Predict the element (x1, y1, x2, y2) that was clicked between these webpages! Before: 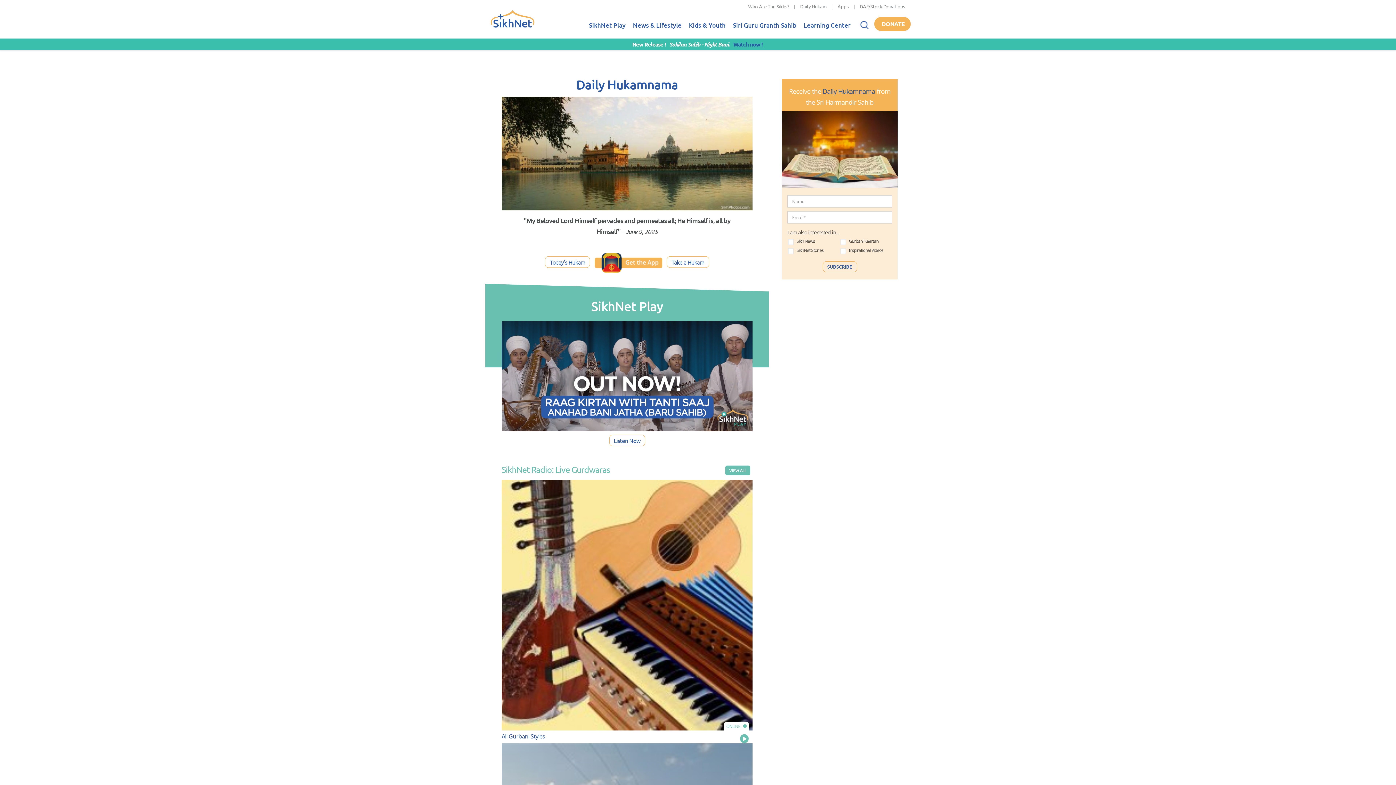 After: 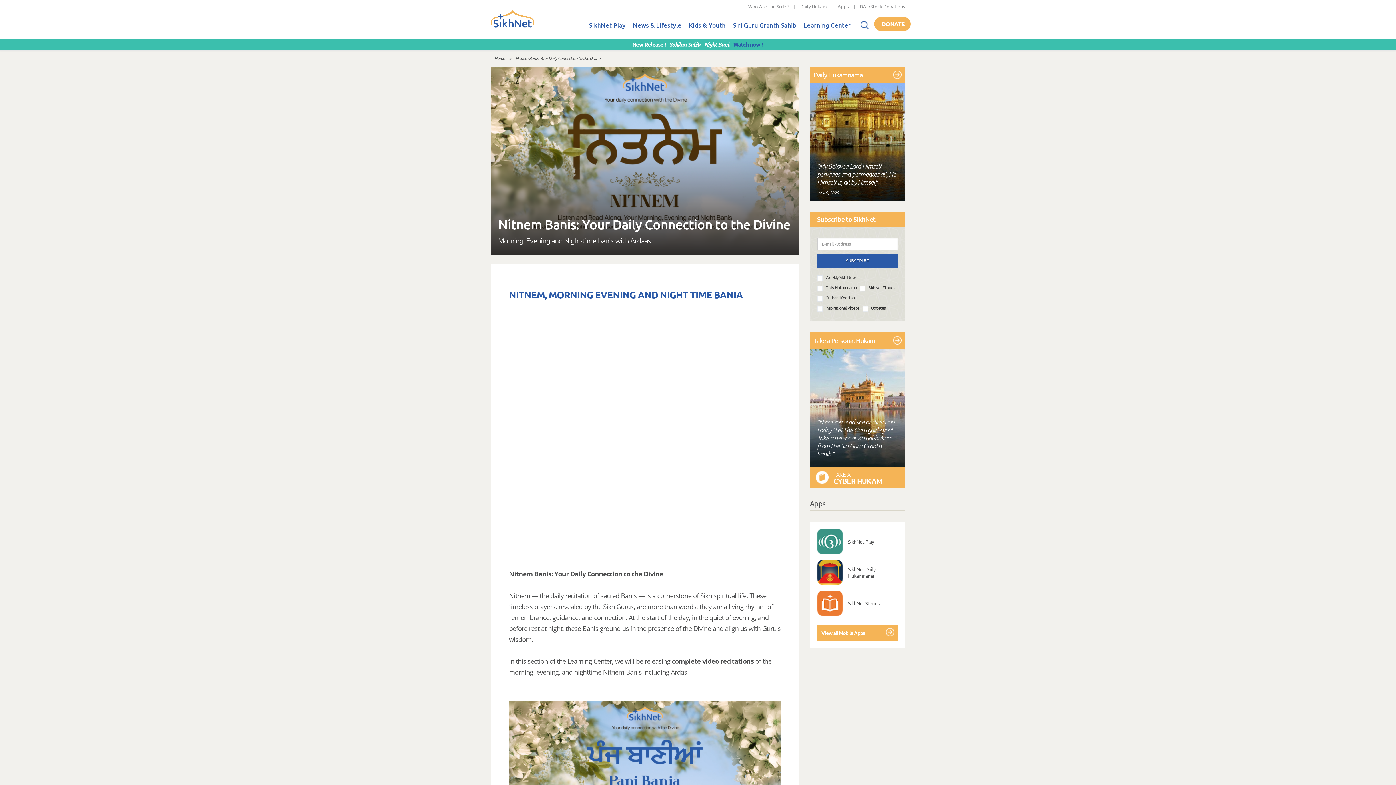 Action: bbox: (733, 40, 763, 48) label: Watch now ! 